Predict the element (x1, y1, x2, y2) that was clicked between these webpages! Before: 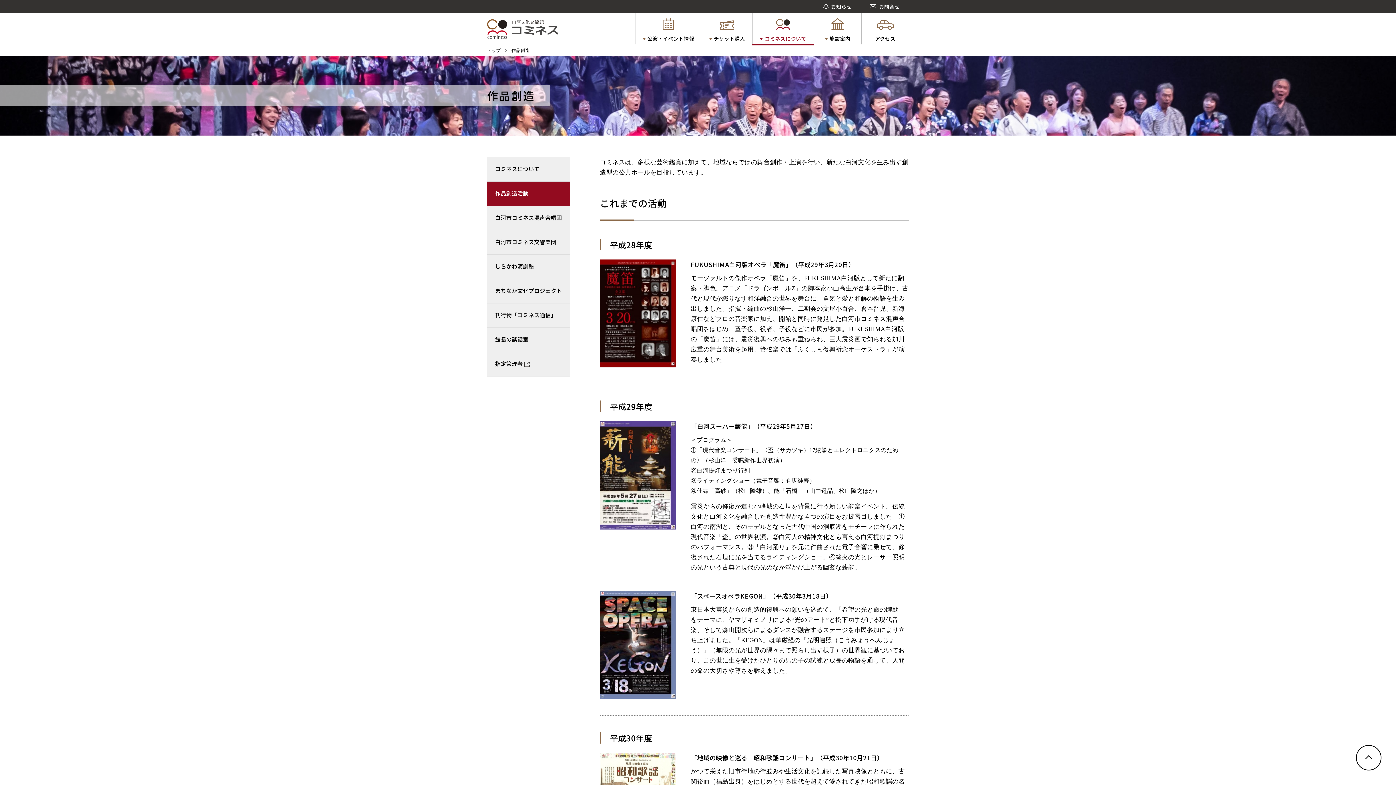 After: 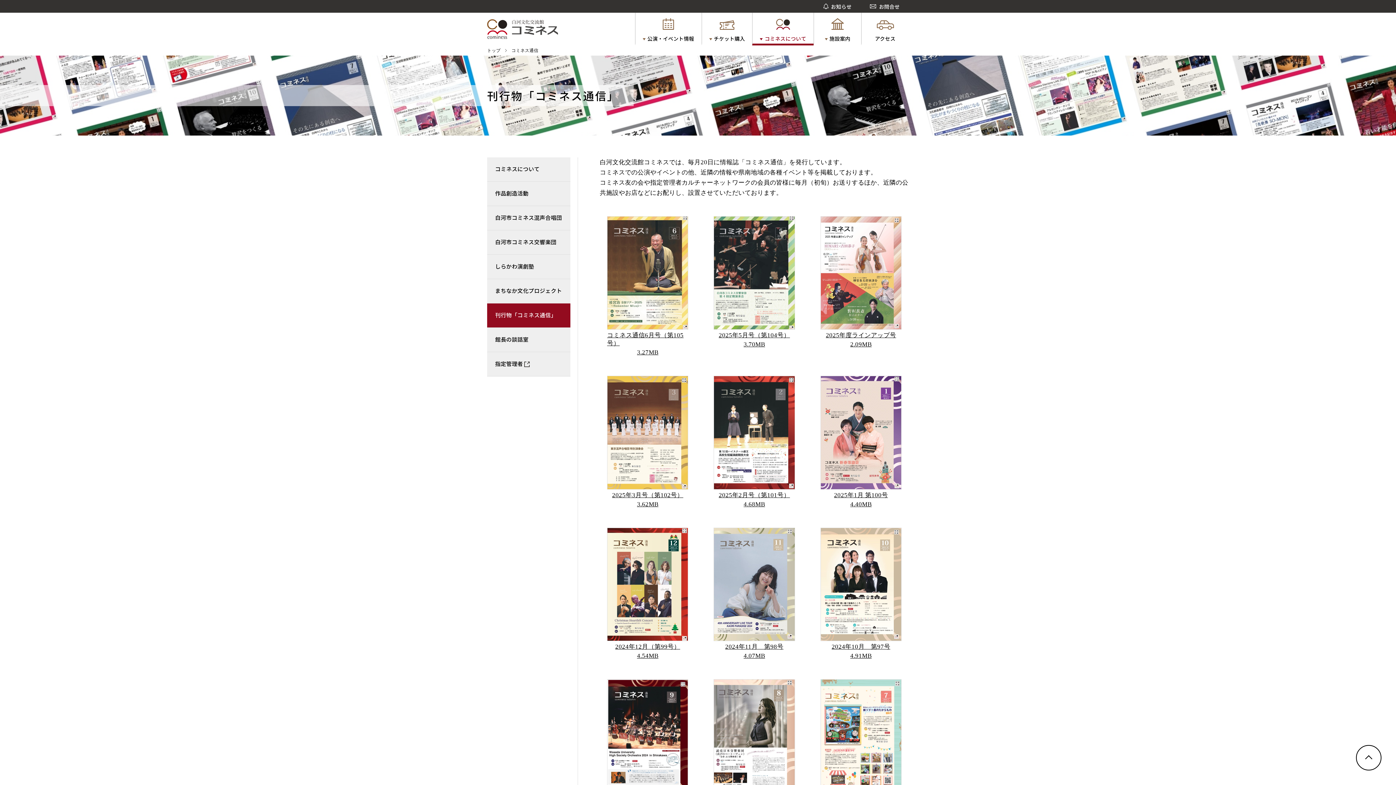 Action: bbox: (487, 303, 570, 327) label: 刊行物「コミネス通信」